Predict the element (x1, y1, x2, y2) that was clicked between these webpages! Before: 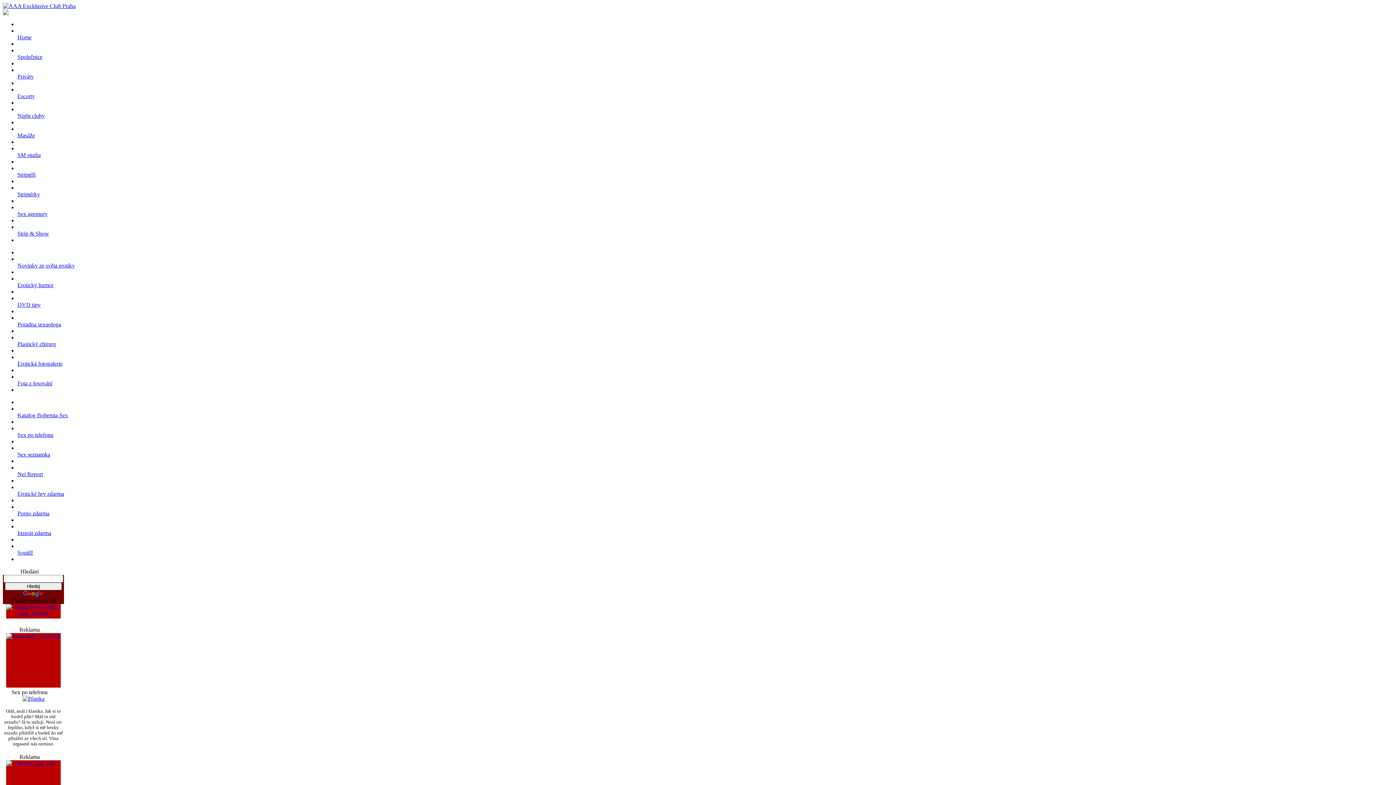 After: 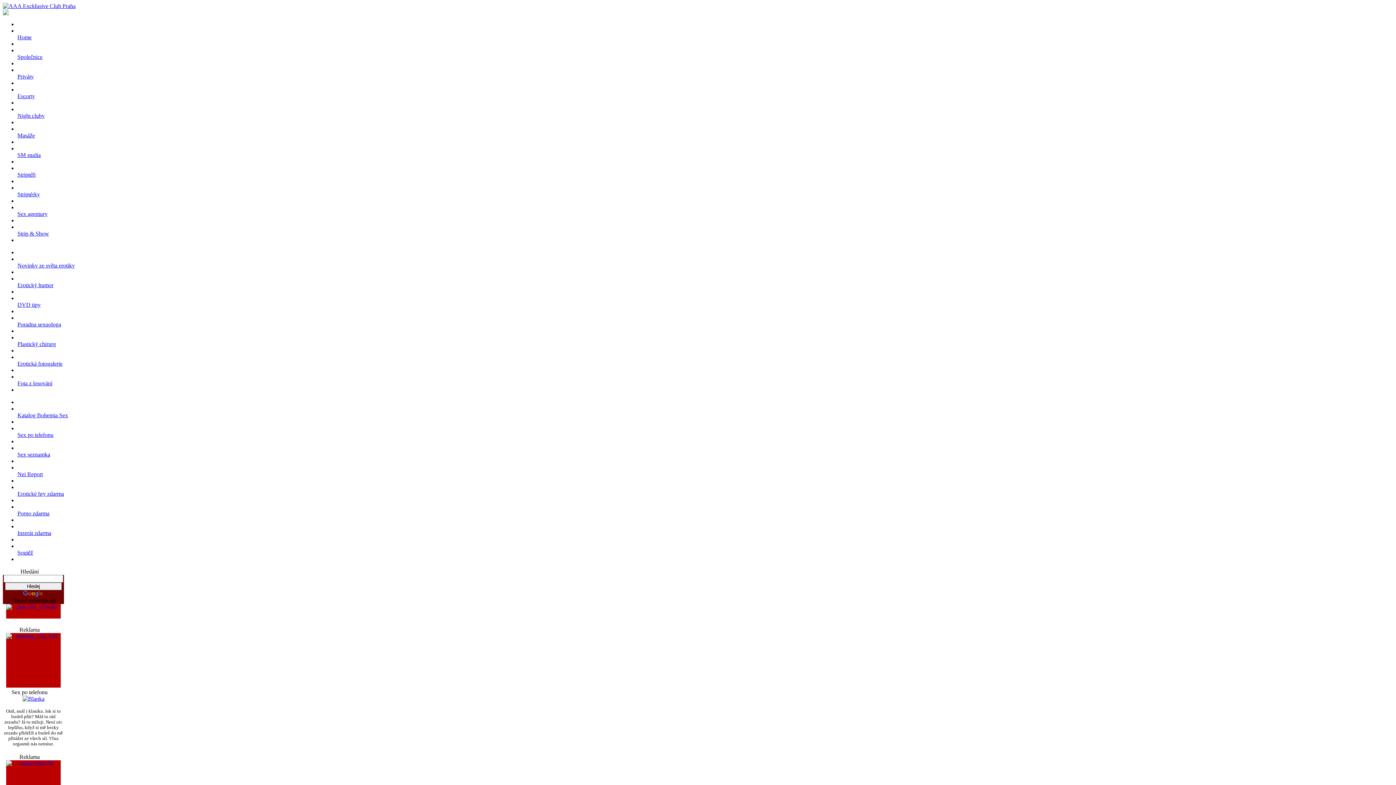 Action: bbox: (17, 549, 33, 556) label: 
Soutěž